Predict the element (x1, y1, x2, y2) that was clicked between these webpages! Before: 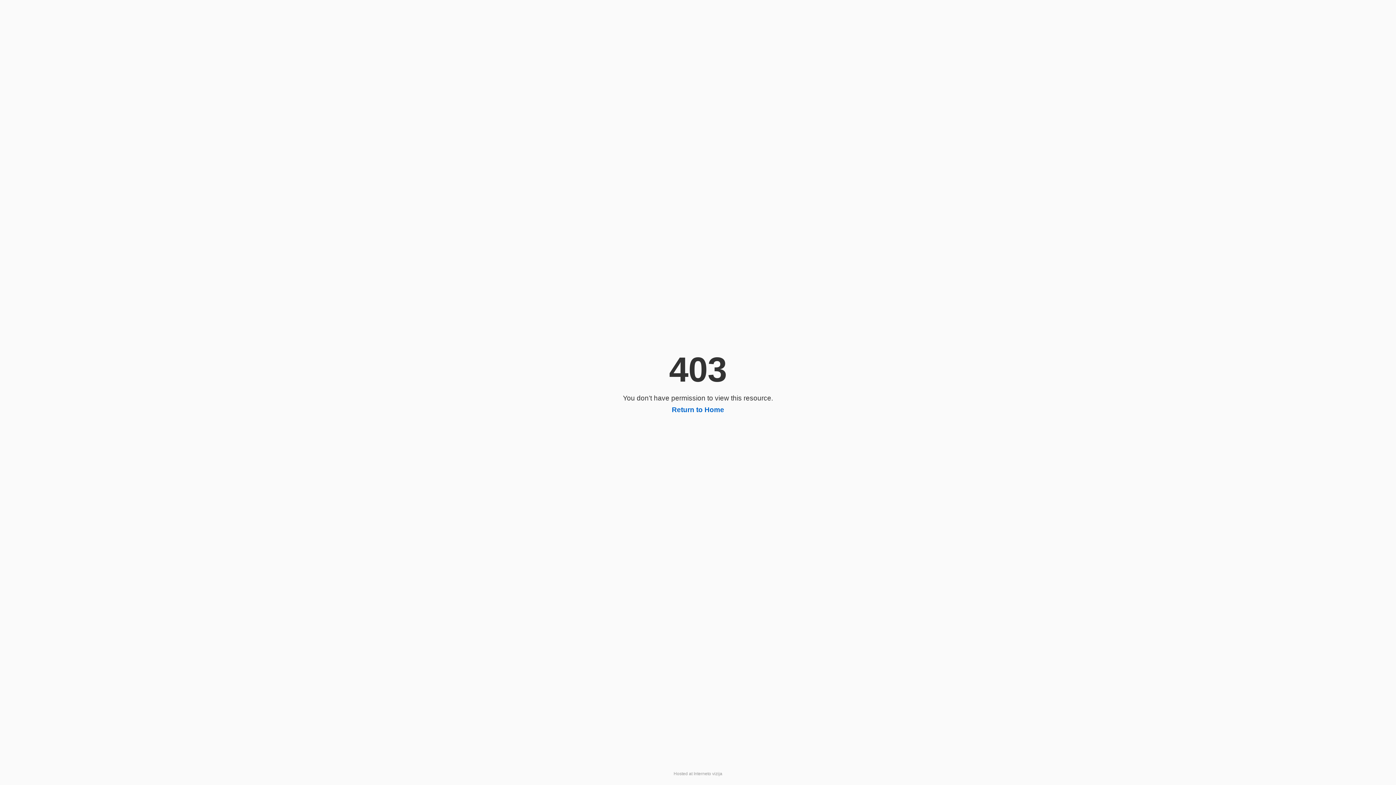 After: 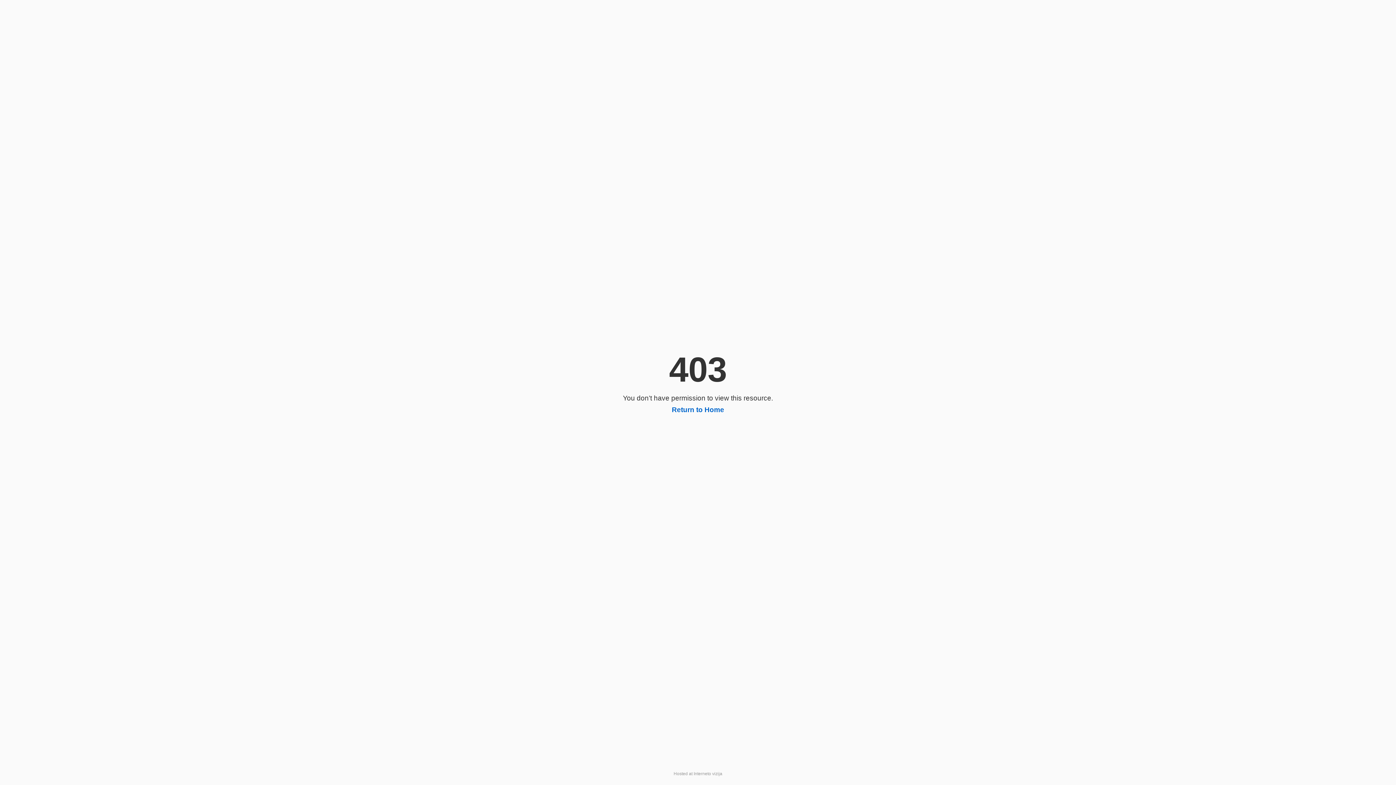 Action: bbox: (672, 406, 724, 413) label: Return to Home